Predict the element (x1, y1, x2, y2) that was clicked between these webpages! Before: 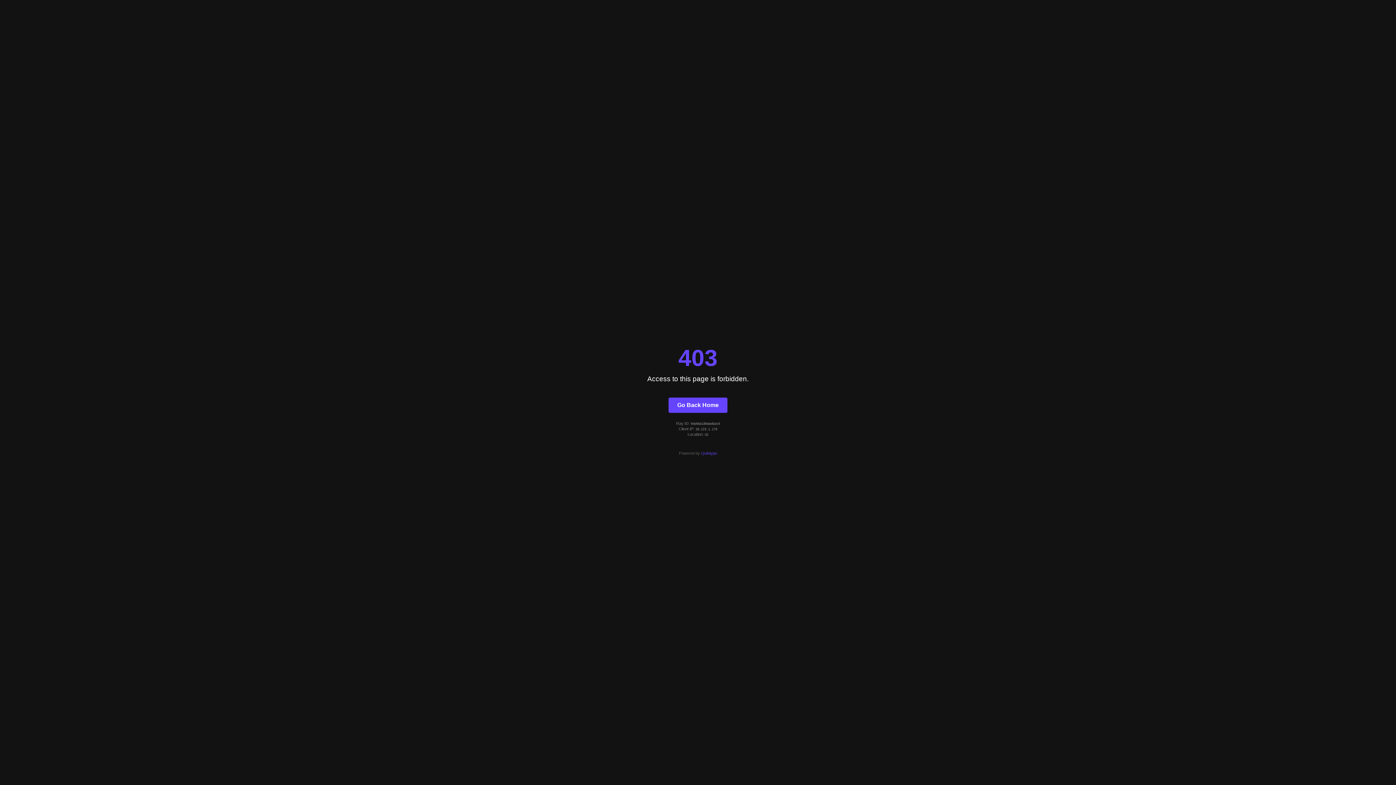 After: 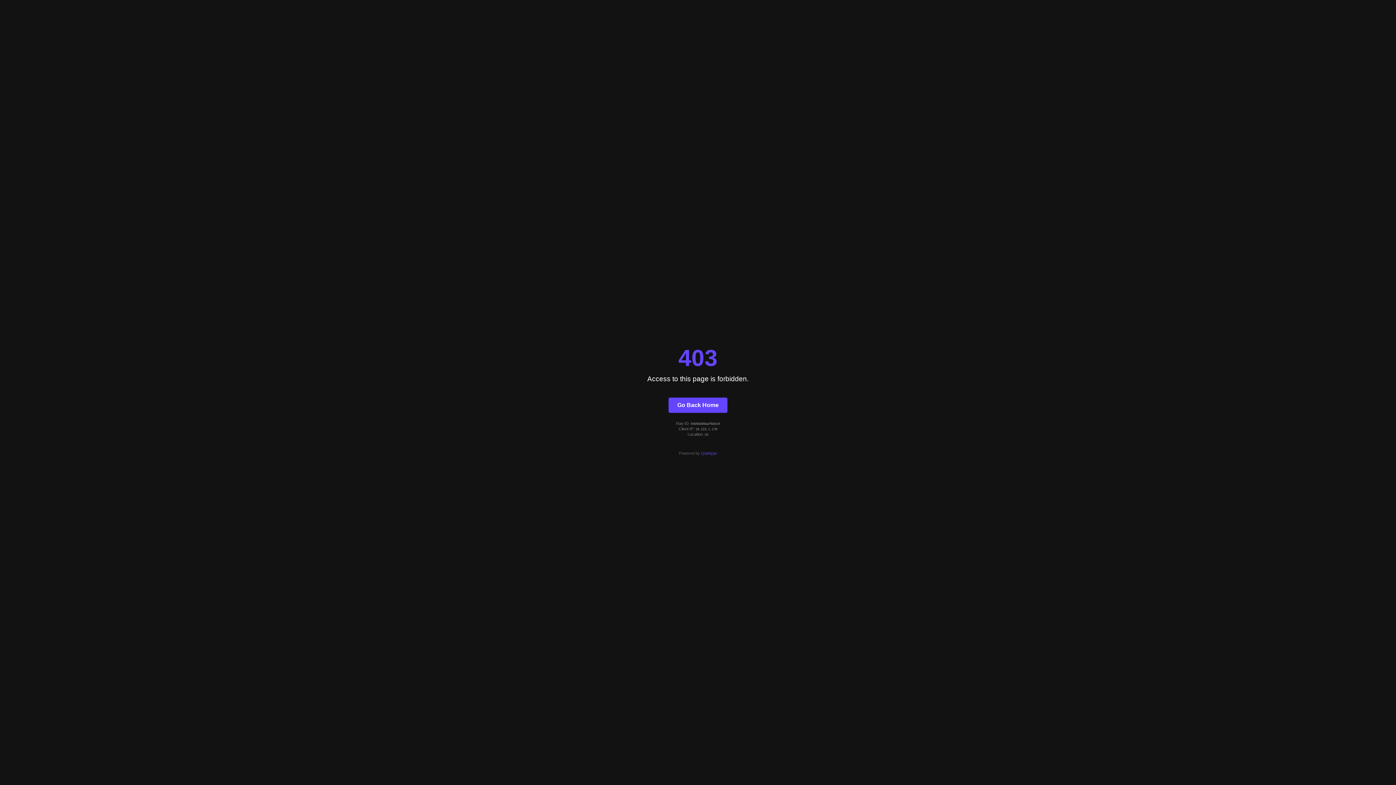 Action: bbox: (668, 397, 727, 412) label: Go Back Home